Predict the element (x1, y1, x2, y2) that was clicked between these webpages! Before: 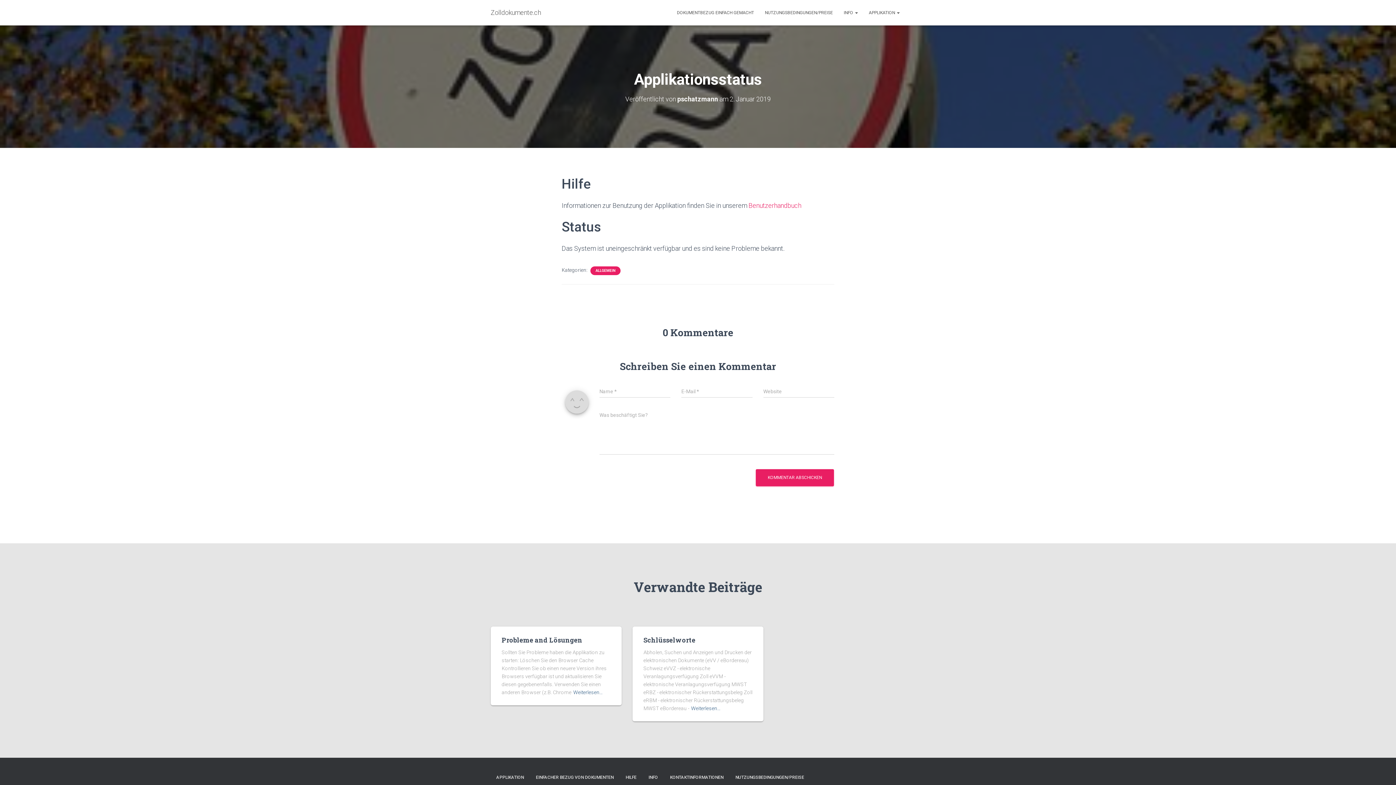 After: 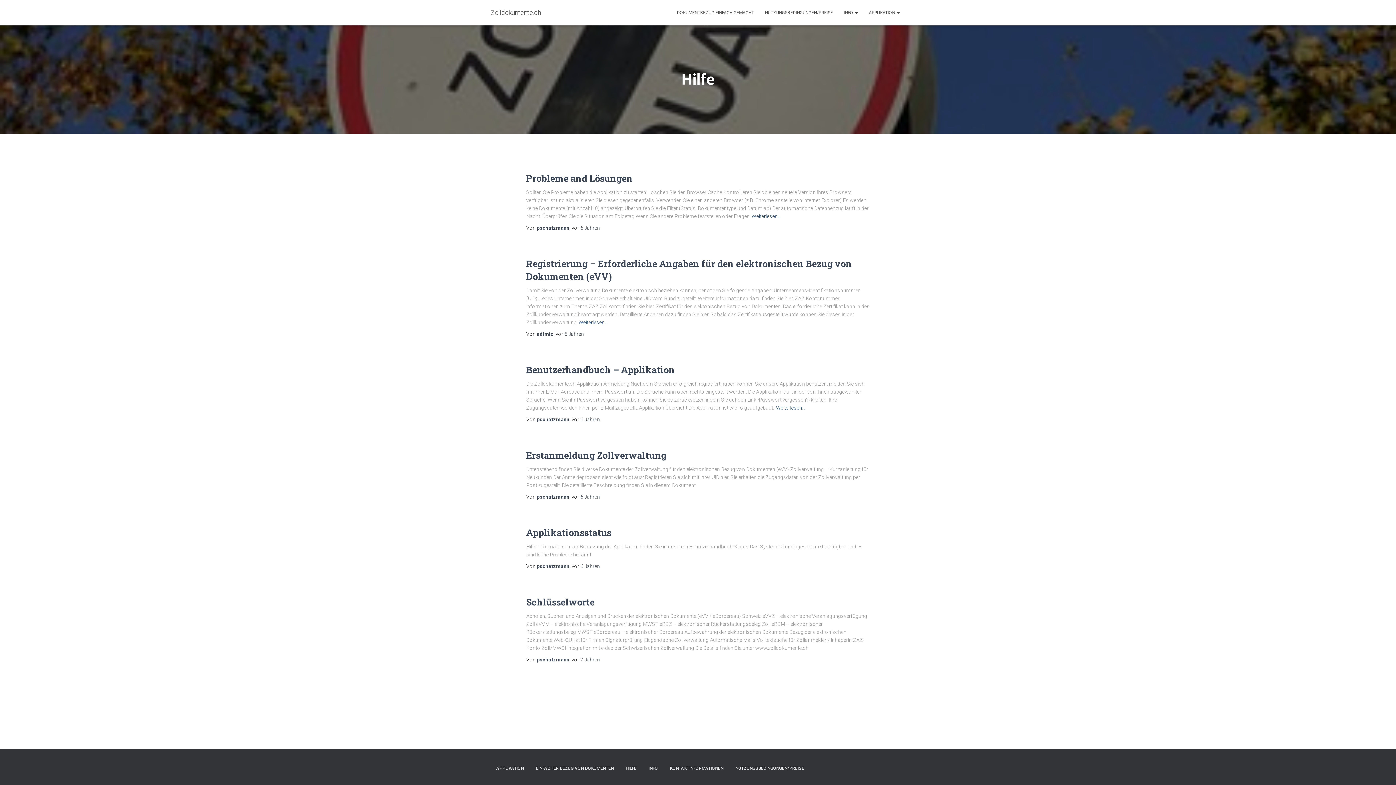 Action: bbox: (620, 769, 642, 786) label: HILFE